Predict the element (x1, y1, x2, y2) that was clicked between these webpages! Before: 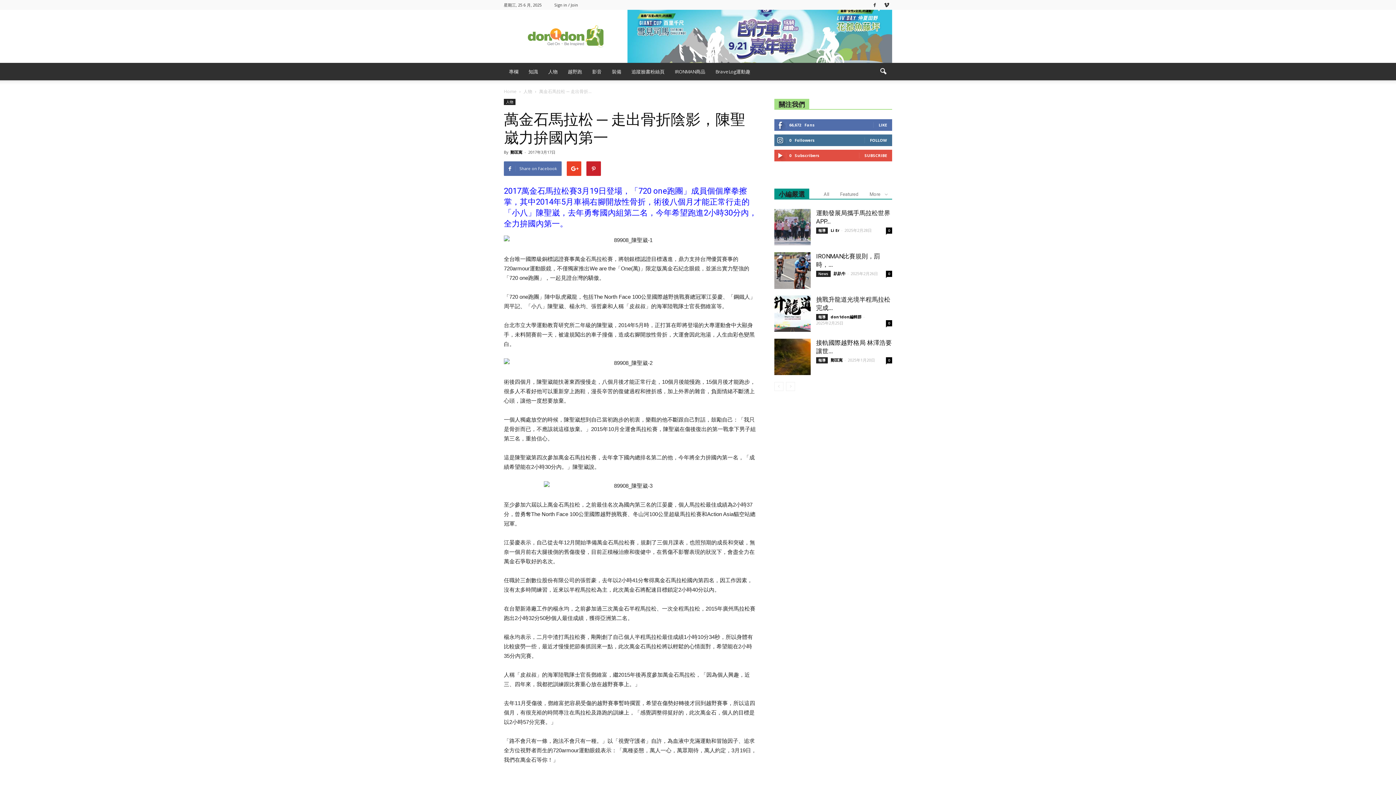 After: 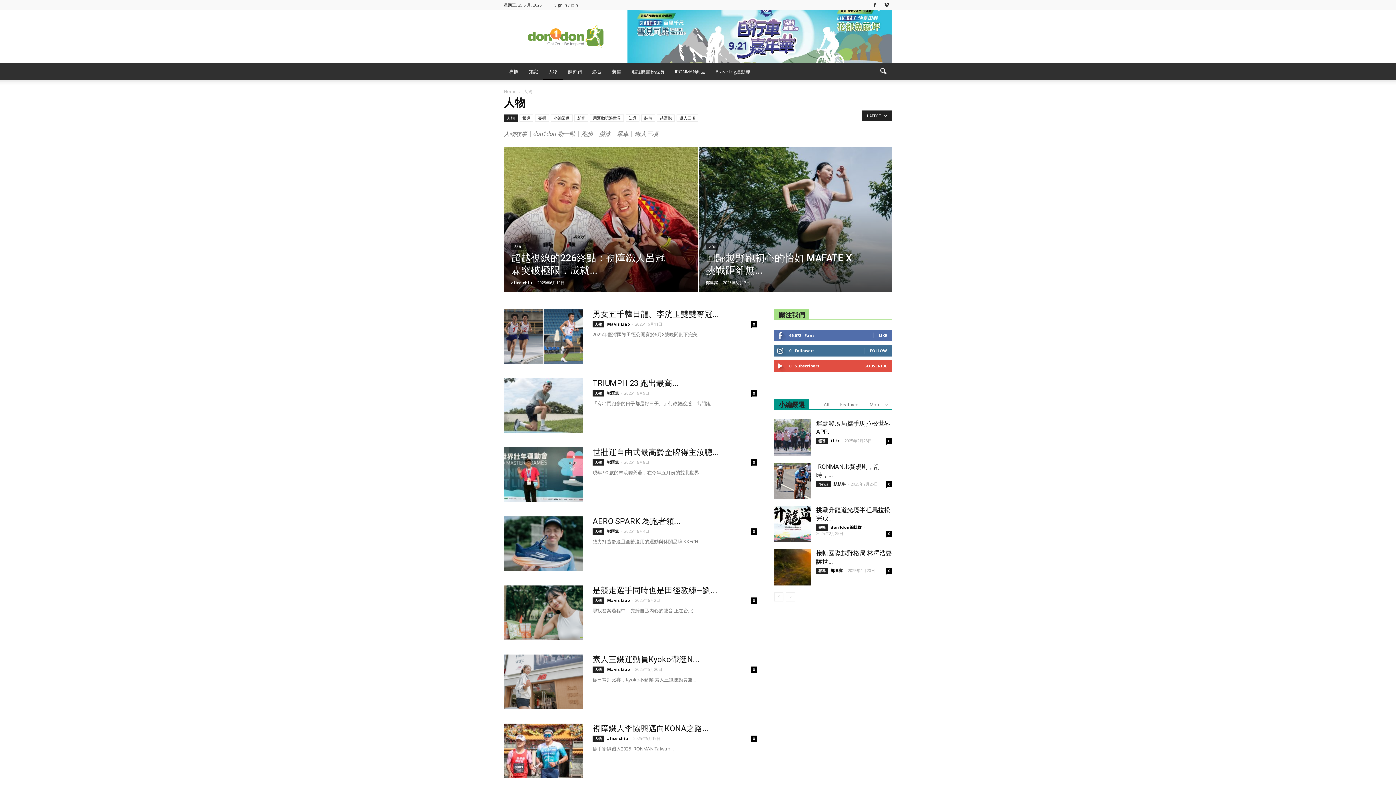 Action: label: 人物 bbox: (504, 98, 515, 105)